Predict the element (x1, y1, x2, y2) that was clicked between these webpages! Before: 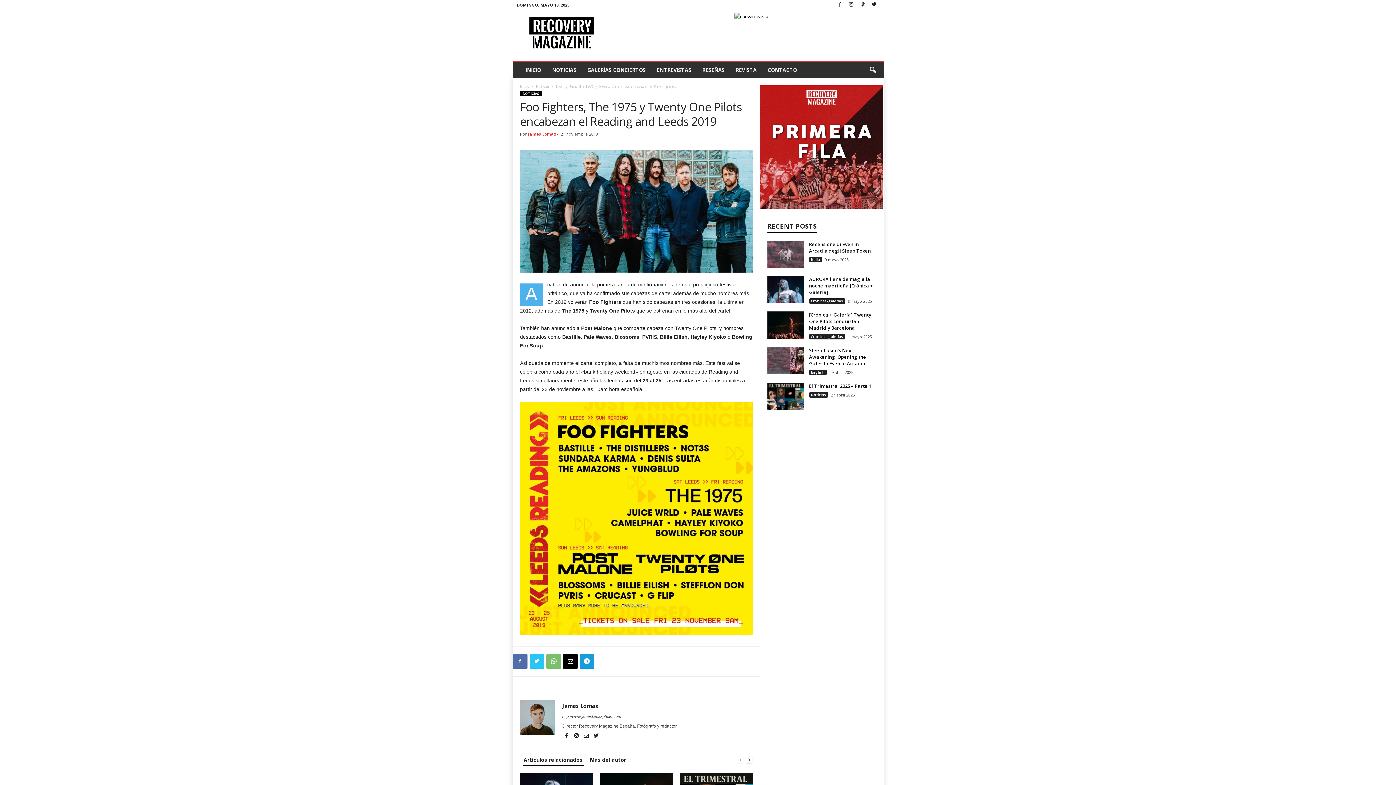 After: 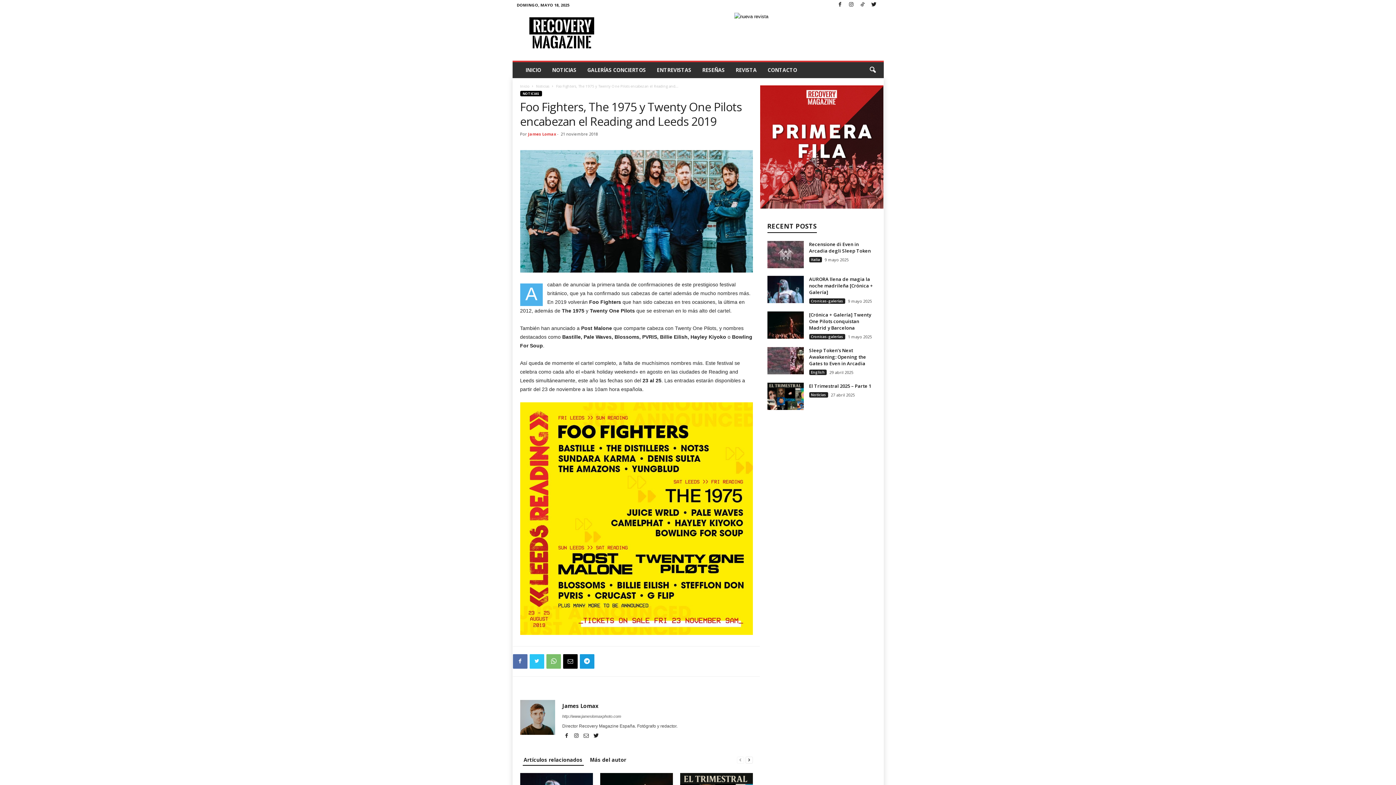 Action: bbox: (562, 734, 572, 739) label:  